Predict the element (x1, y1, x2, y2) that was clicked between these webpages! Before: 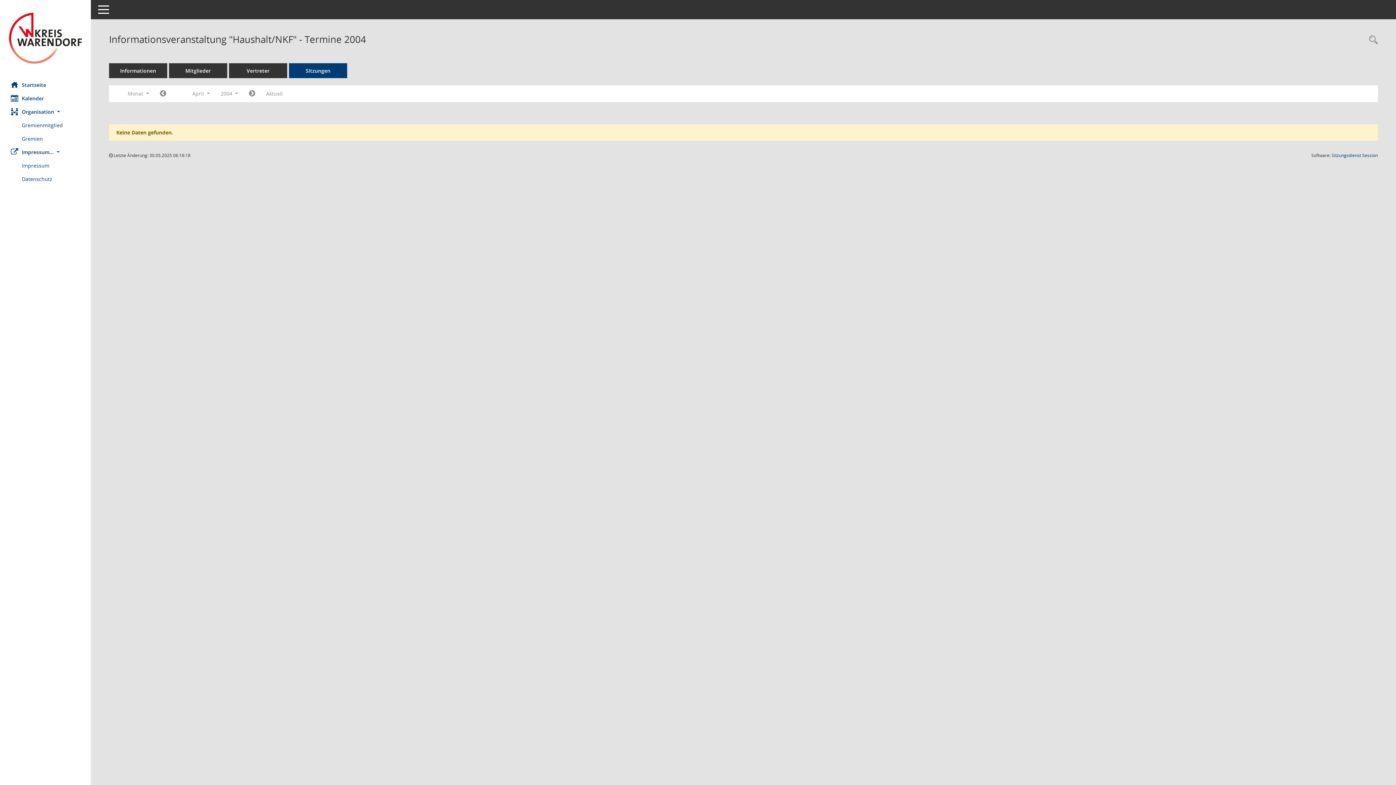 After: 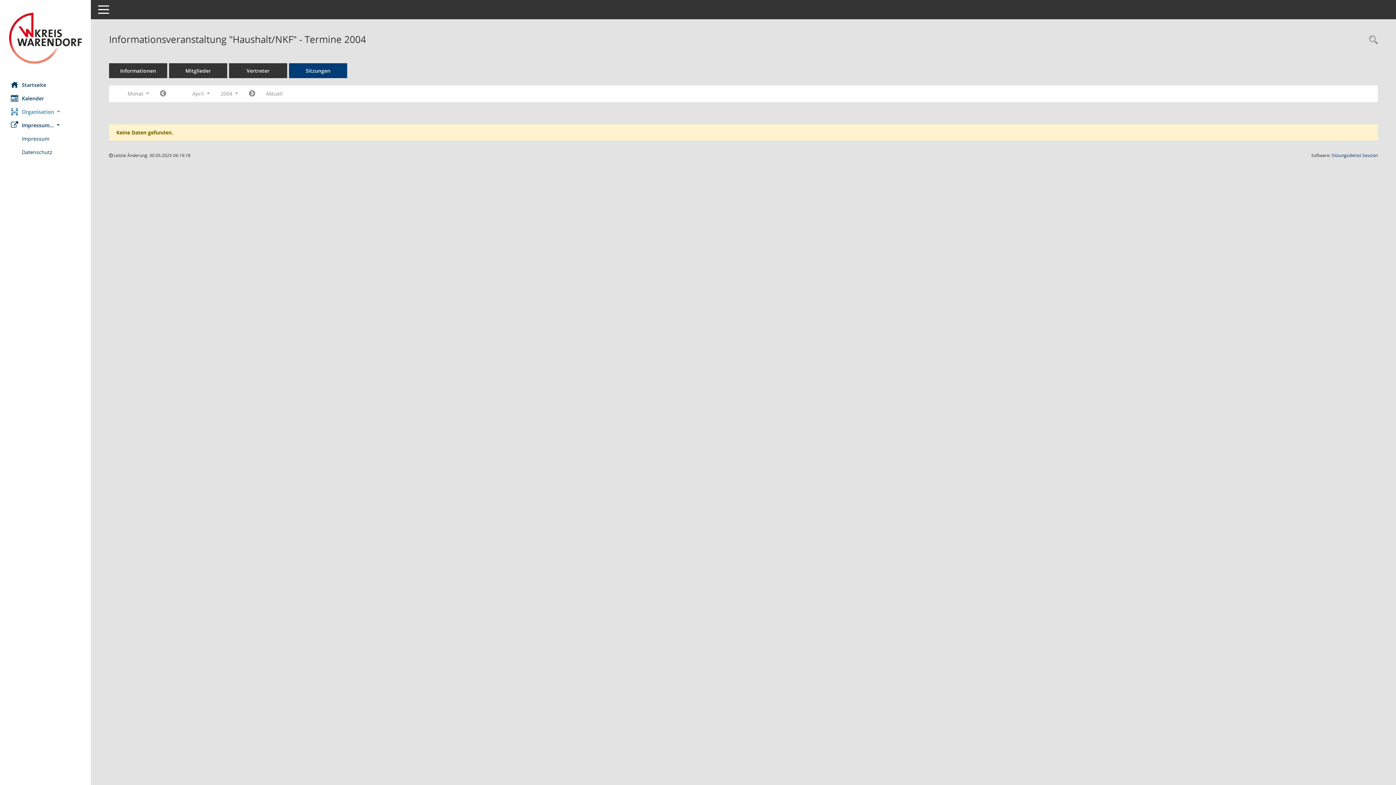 Action: bbox: (0, 105, 90, 118) label: Organisation 